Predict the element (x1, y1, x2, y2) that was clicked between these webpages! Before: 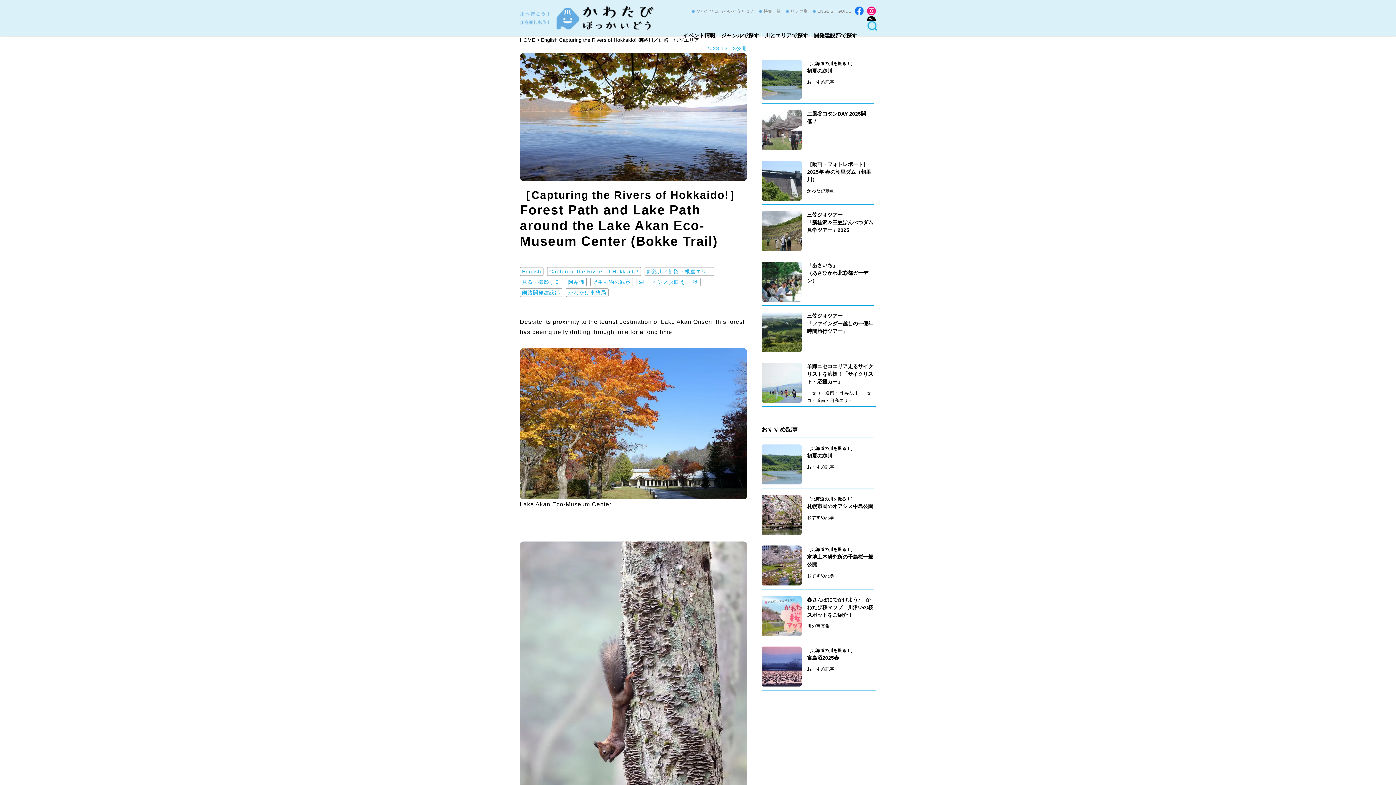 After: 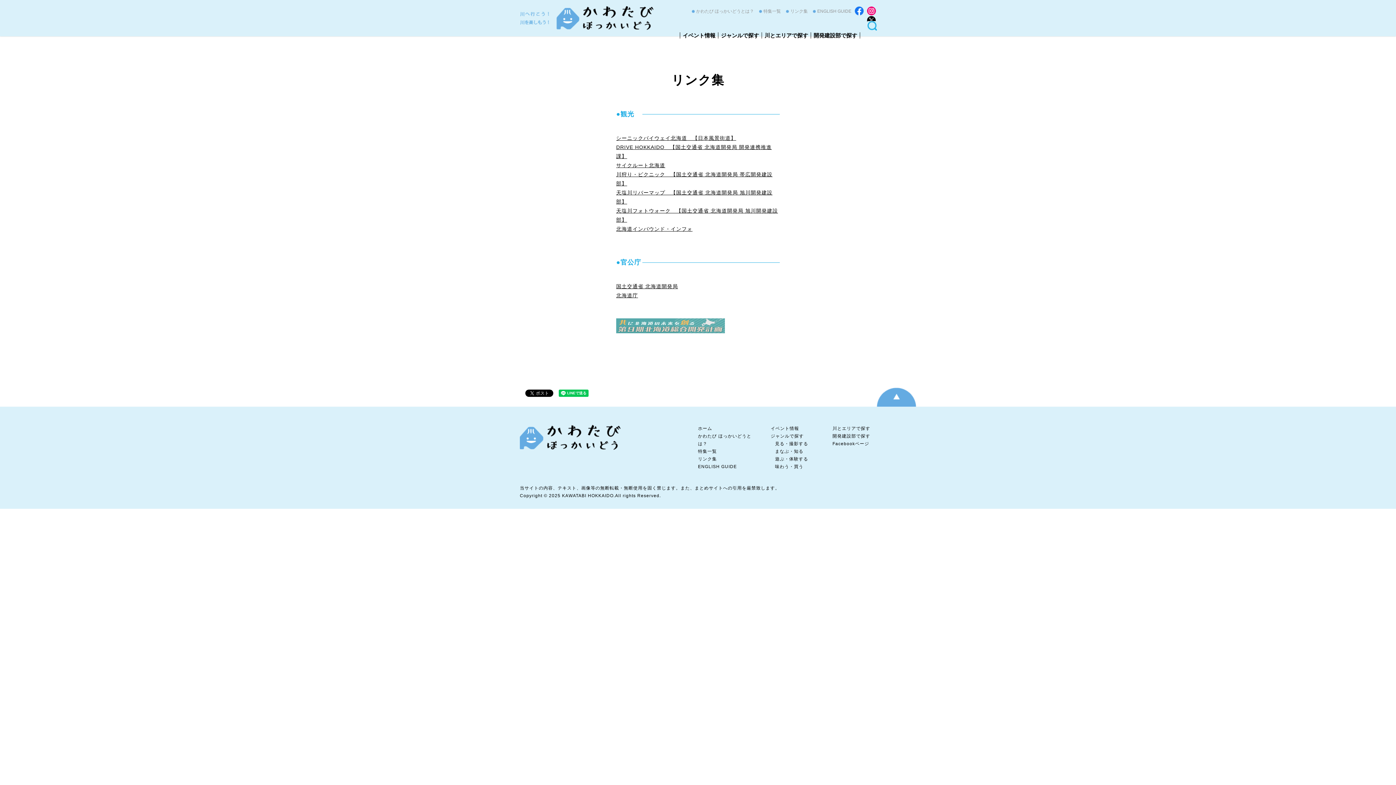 Action: bbox: (786, 8, 808, 13) label: リンク集